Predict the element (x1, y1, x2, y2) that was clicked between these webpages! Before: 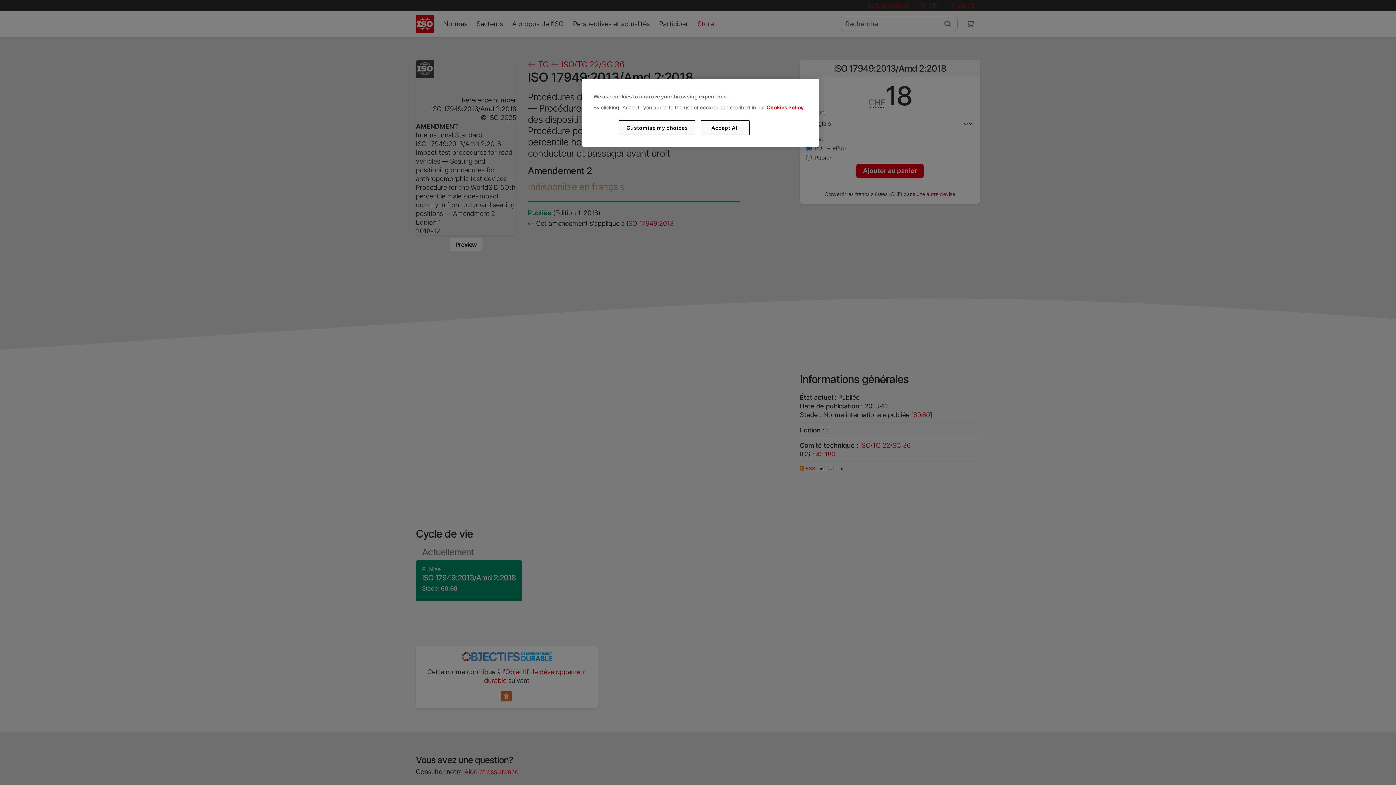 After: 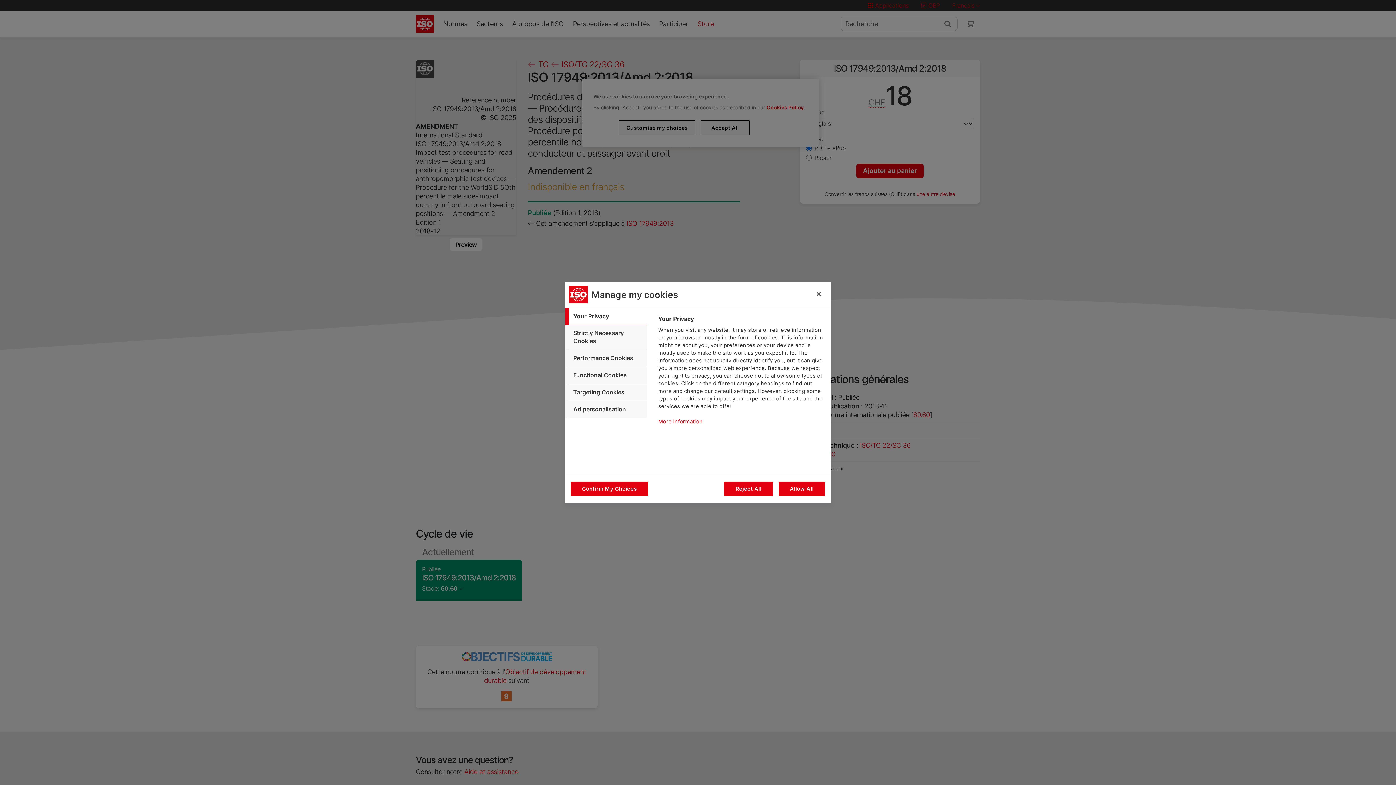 Action: label: Customise my choices bbox: (619, 120, 695, 135)